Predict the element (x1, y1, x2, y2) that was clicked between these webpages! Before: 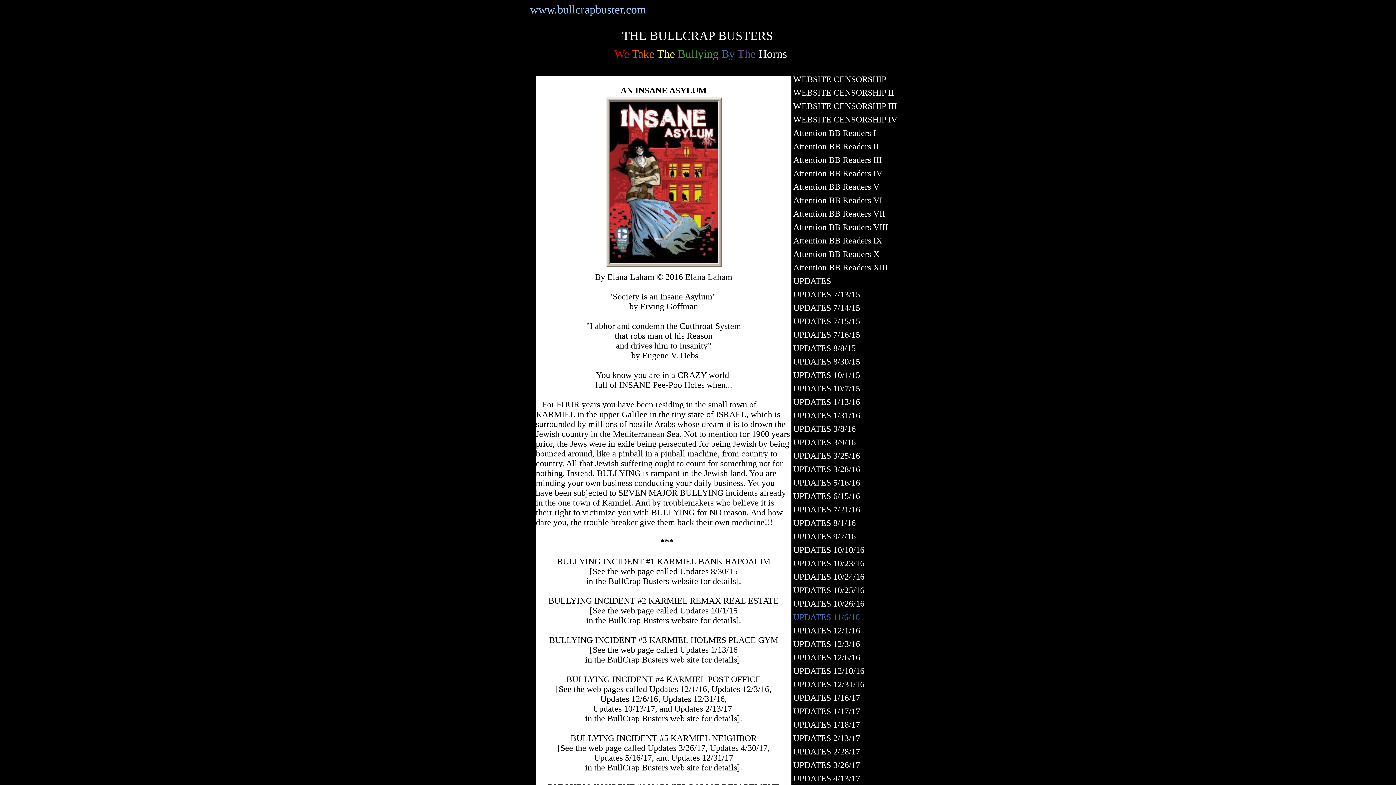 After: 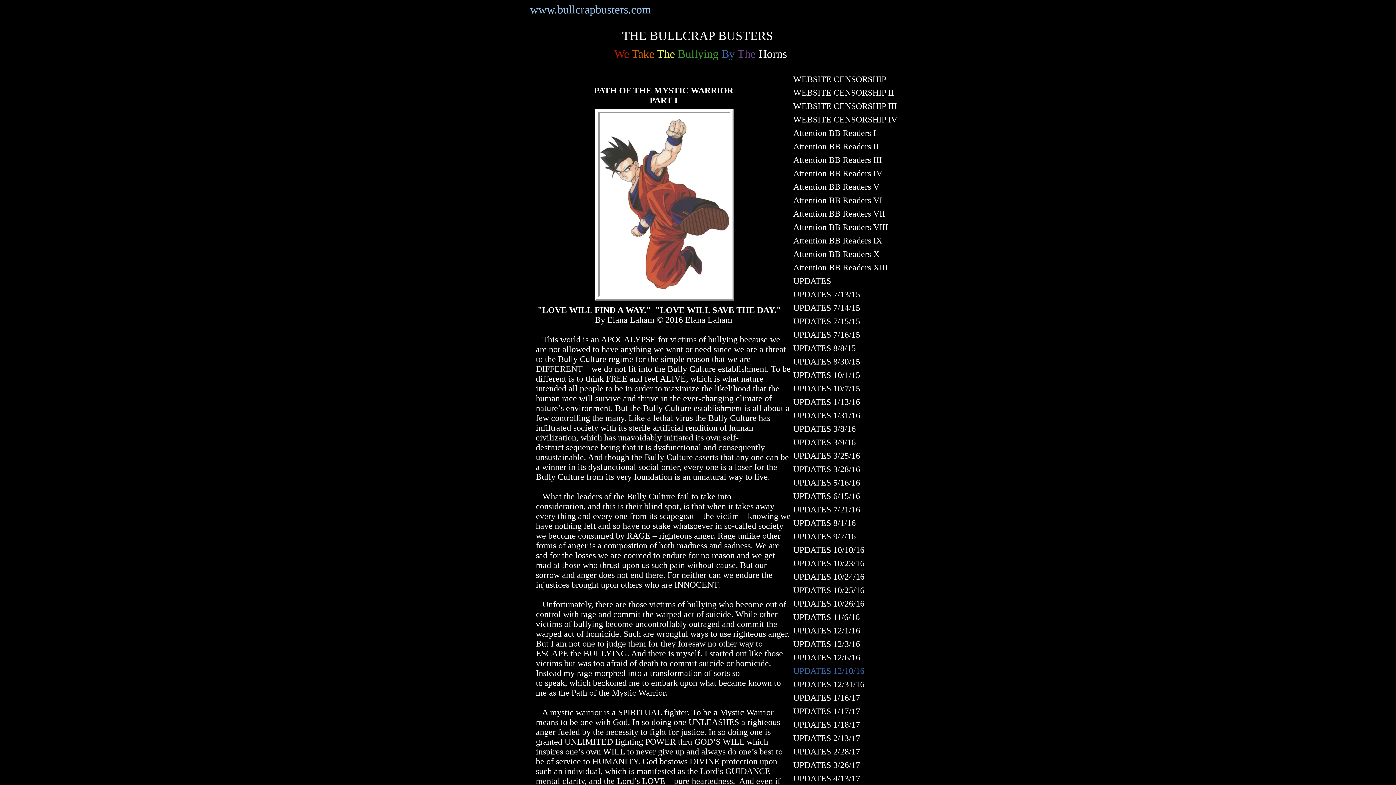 Action: bbox: (793, 664, 897, 678) label: UPDATES 12/10/16